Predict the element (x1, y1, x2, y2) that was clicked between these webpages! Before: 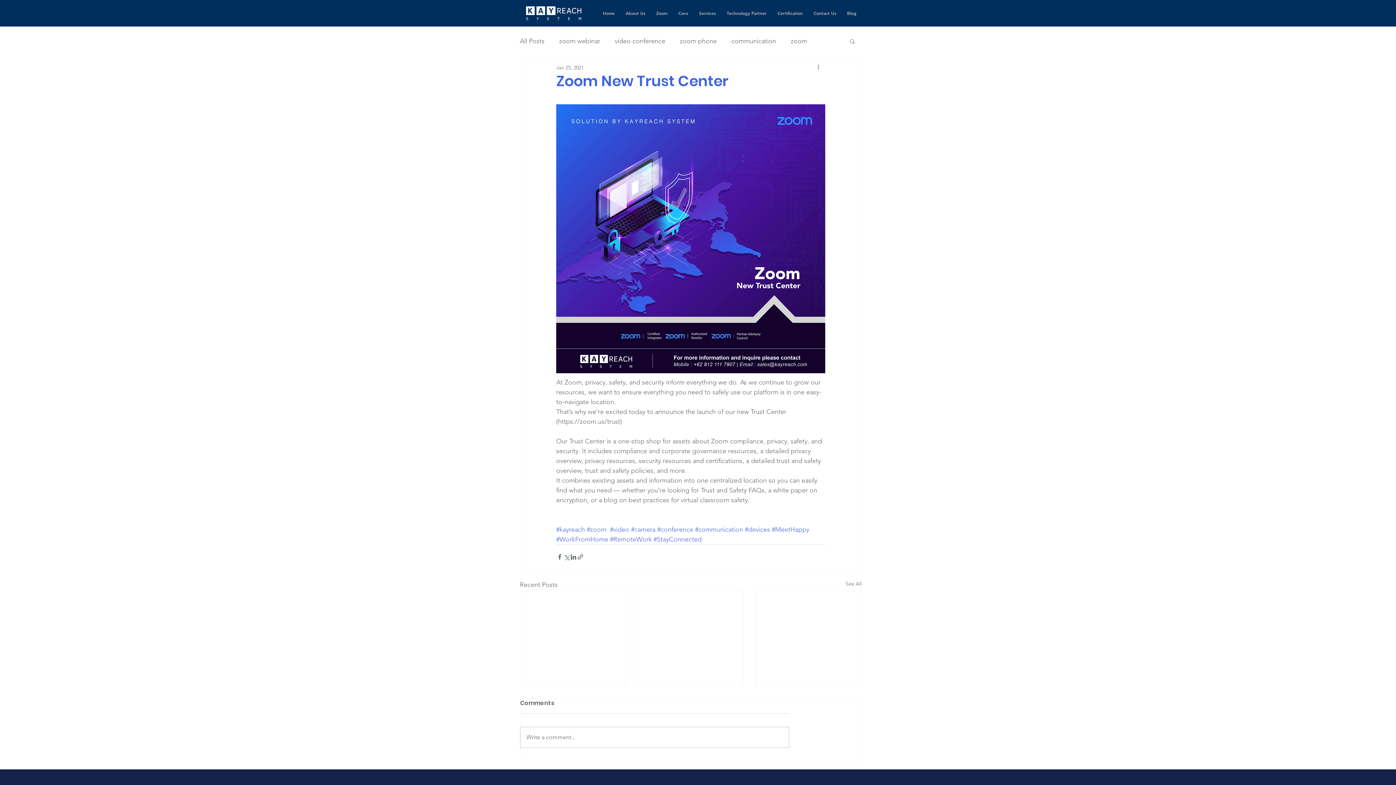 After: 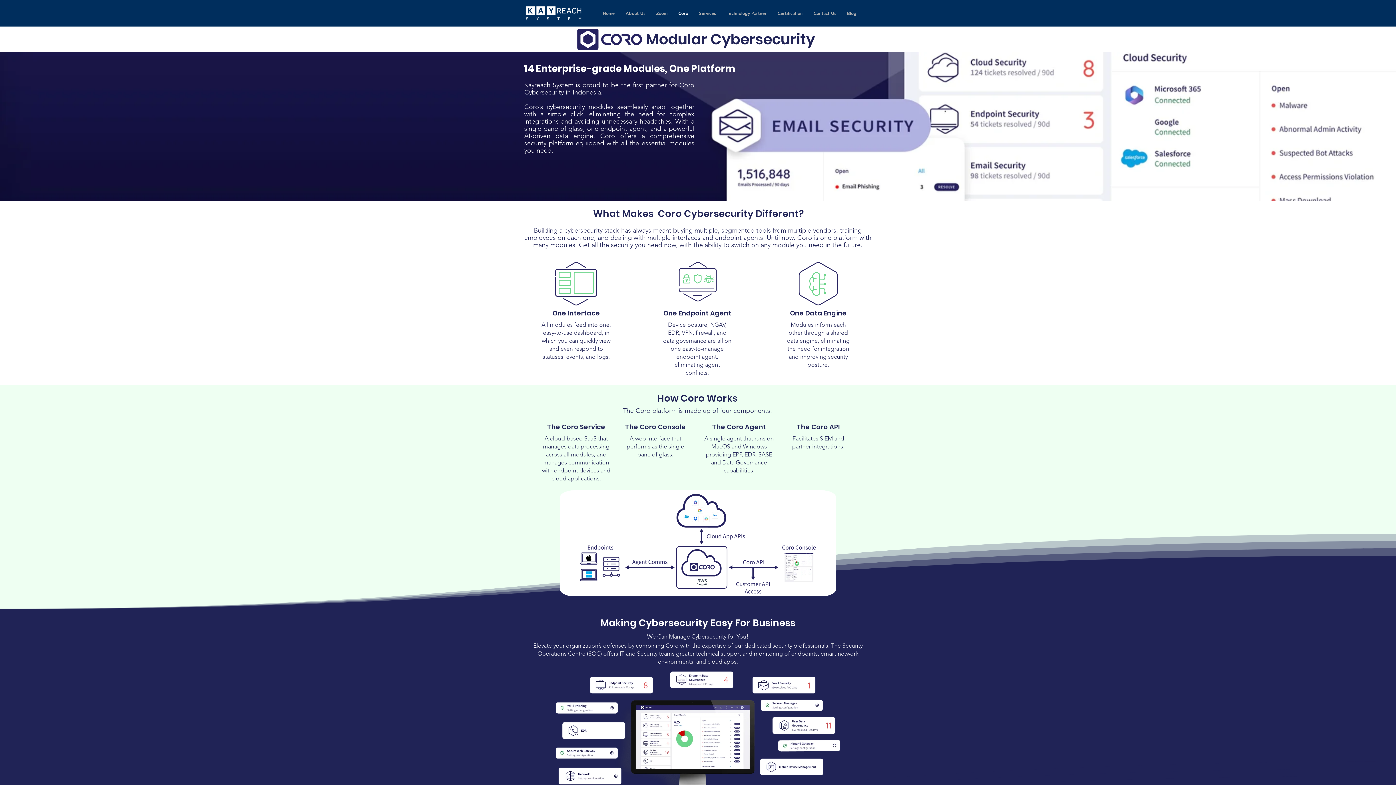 Action: bbox: (673, 4, 693, 22) label: Coro